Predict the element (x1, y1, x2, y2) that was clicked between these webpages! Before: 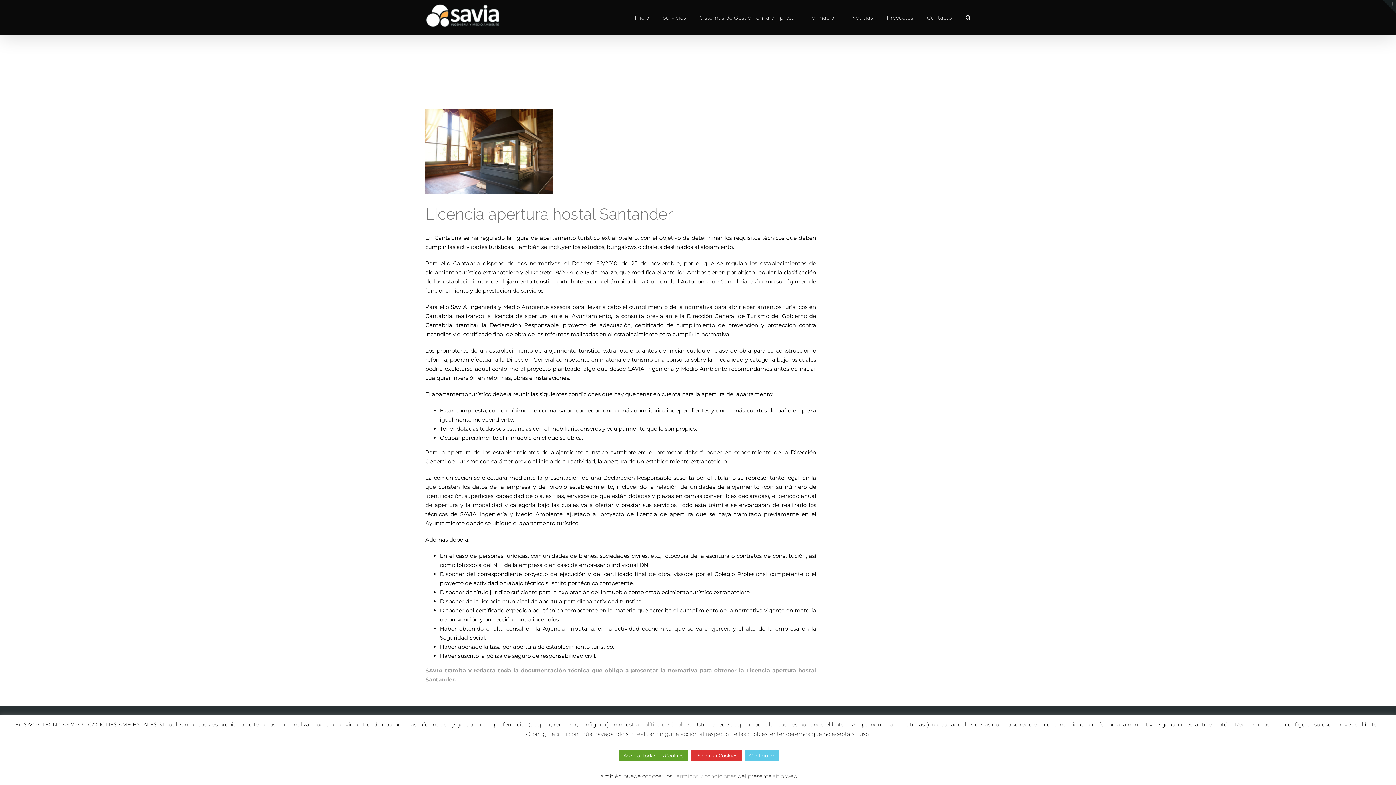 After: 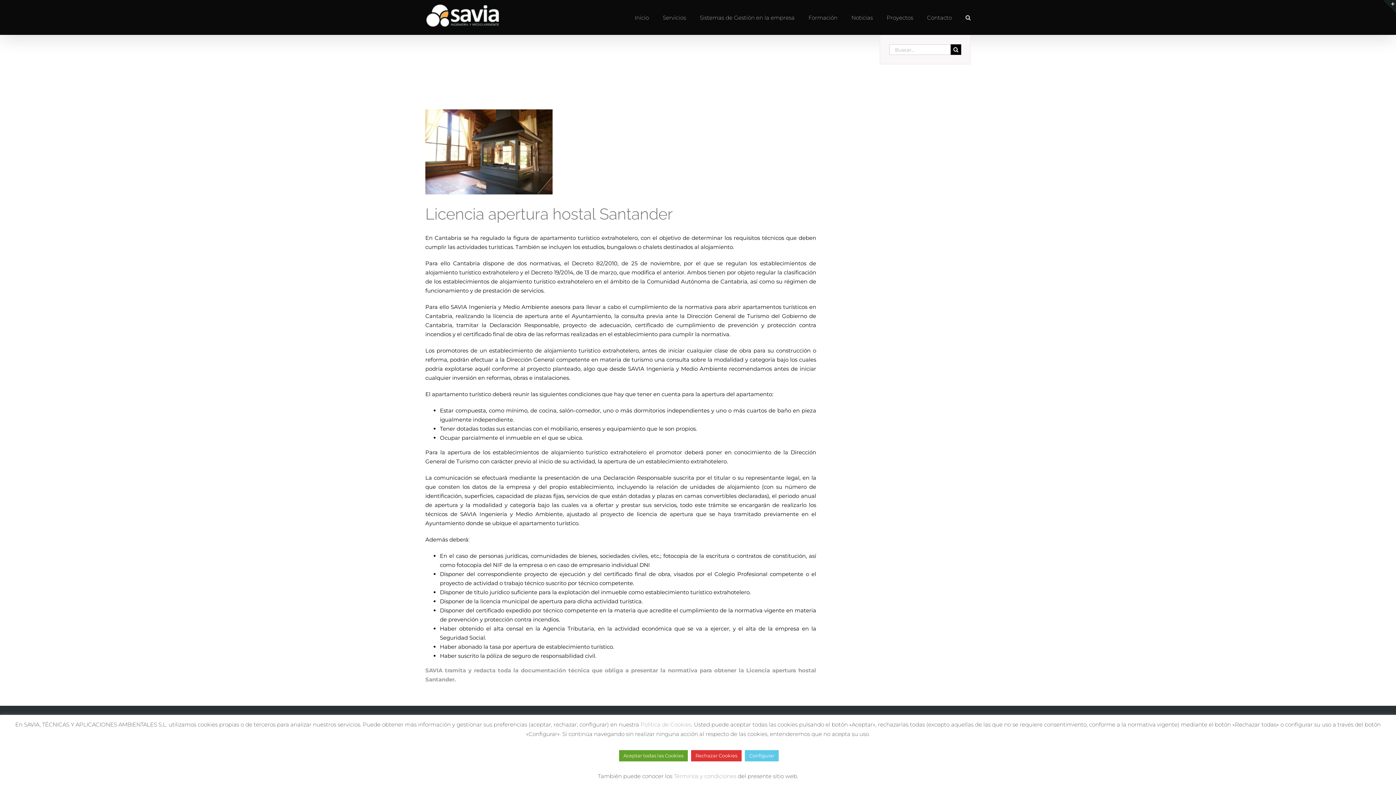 Action: label: Buscar bbox: (965, 0, 970, 34)